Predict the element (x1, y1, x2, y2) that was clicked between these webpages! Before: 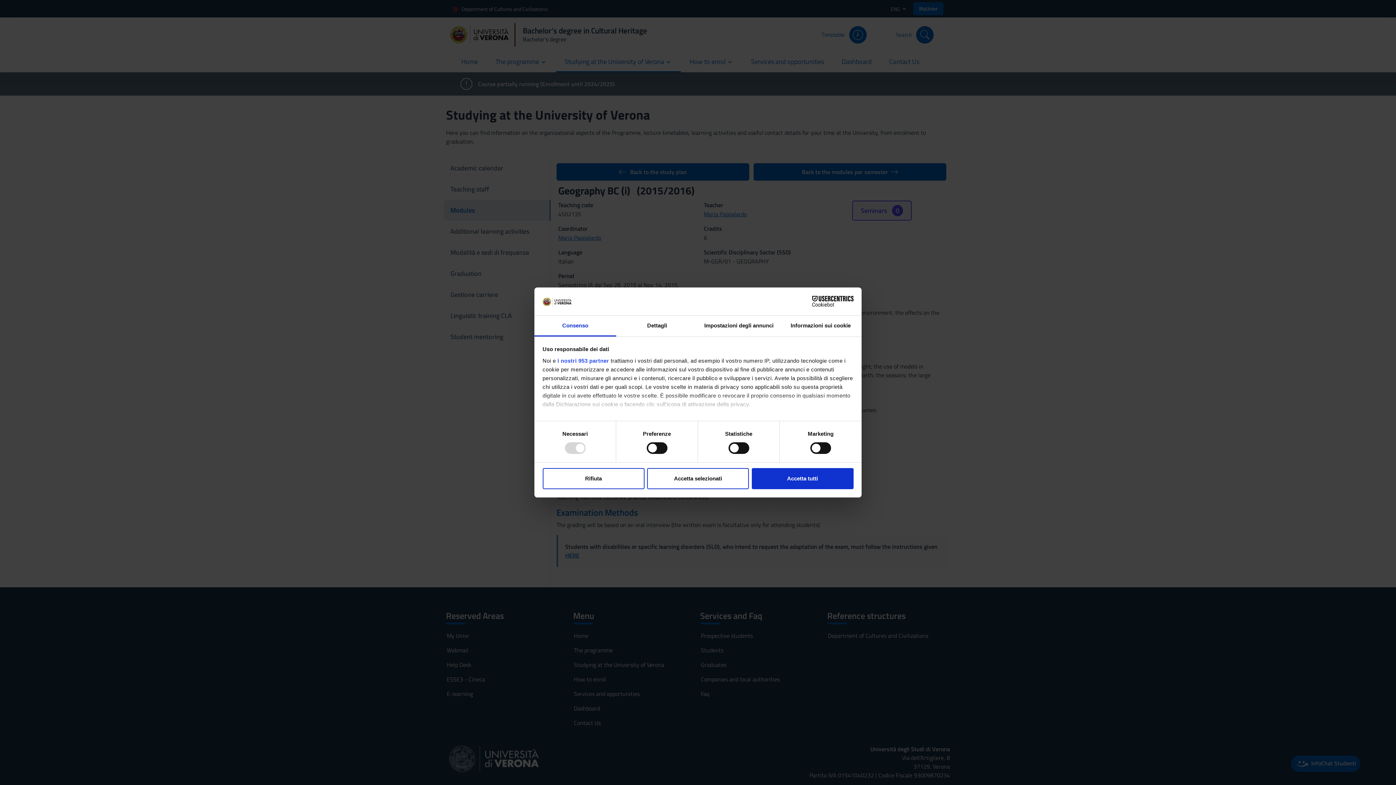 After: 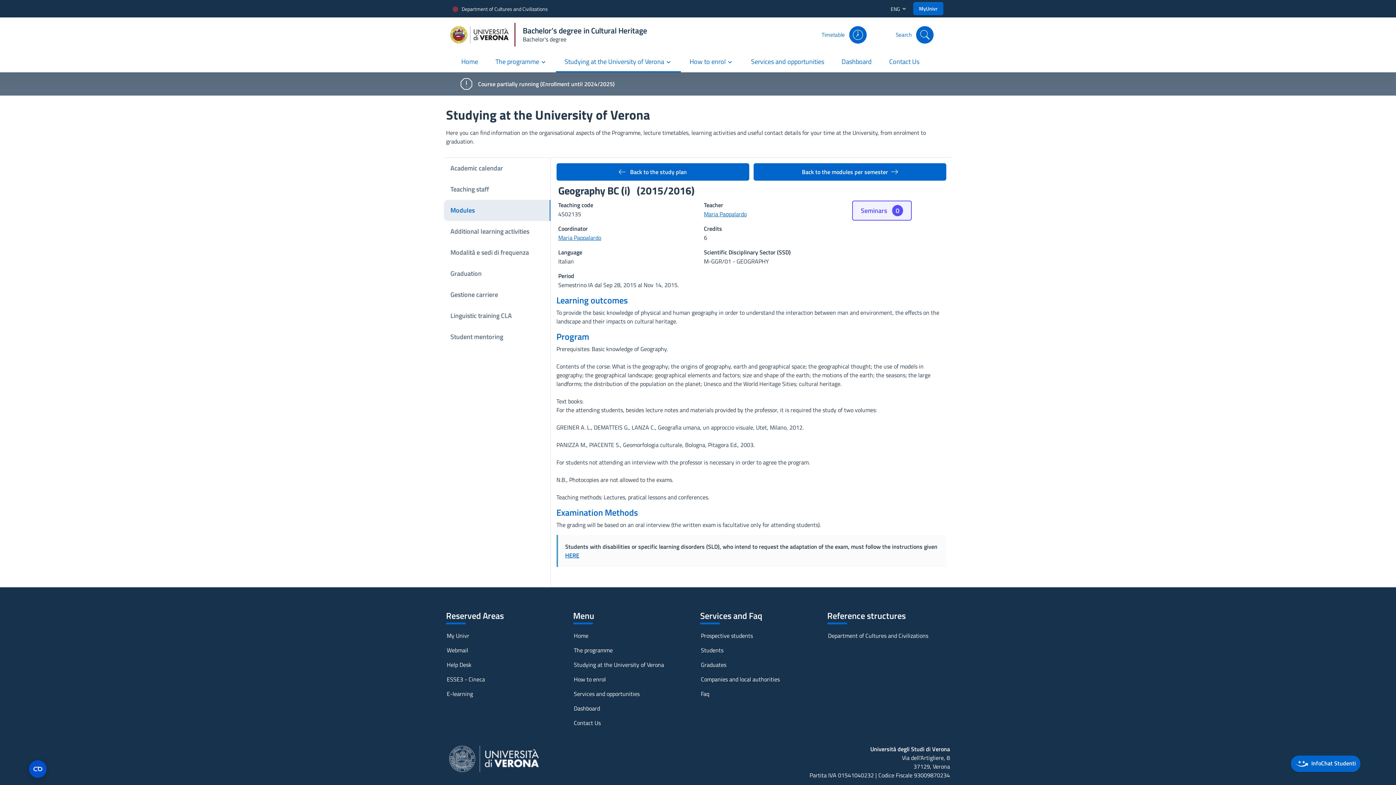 Action: label: Accetta selezionati bbox: (647, 468, 749, 489)